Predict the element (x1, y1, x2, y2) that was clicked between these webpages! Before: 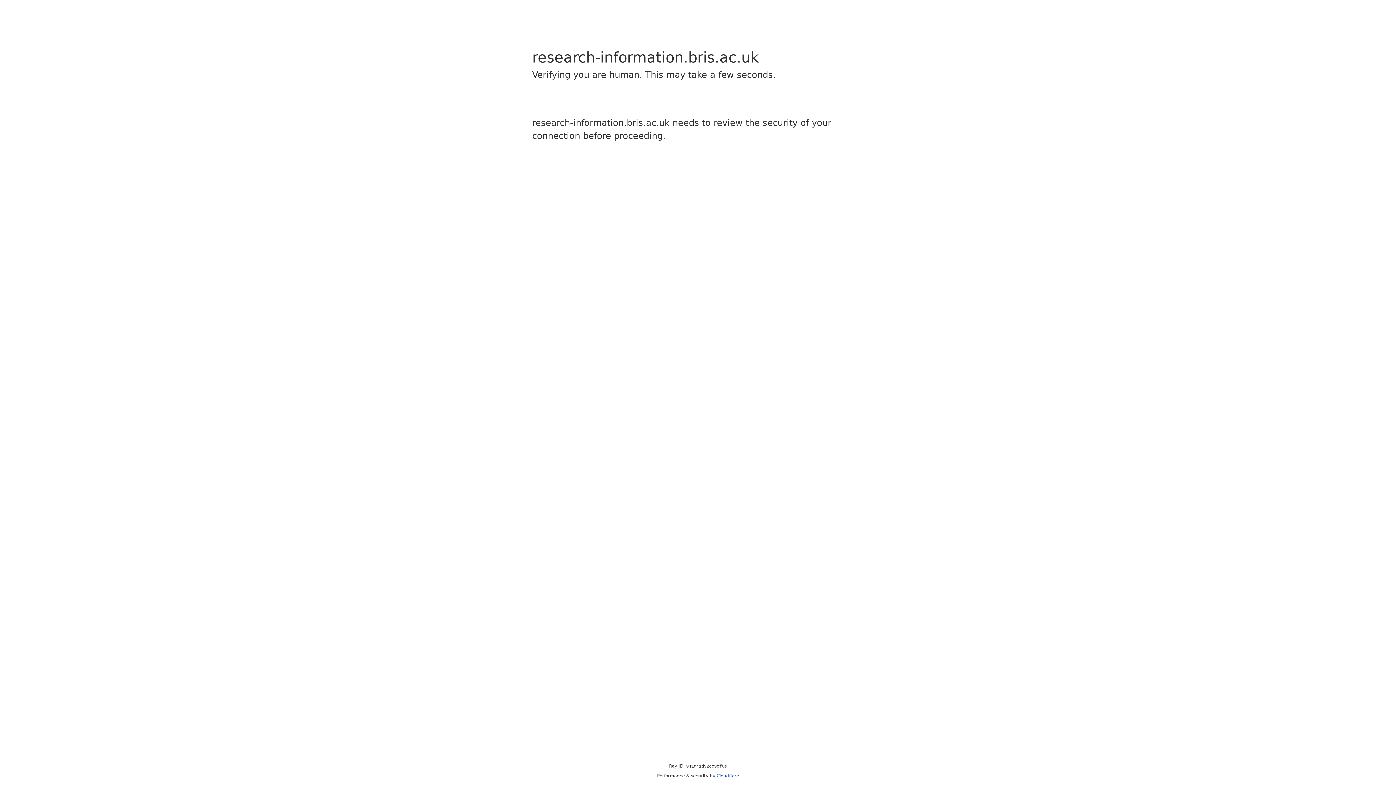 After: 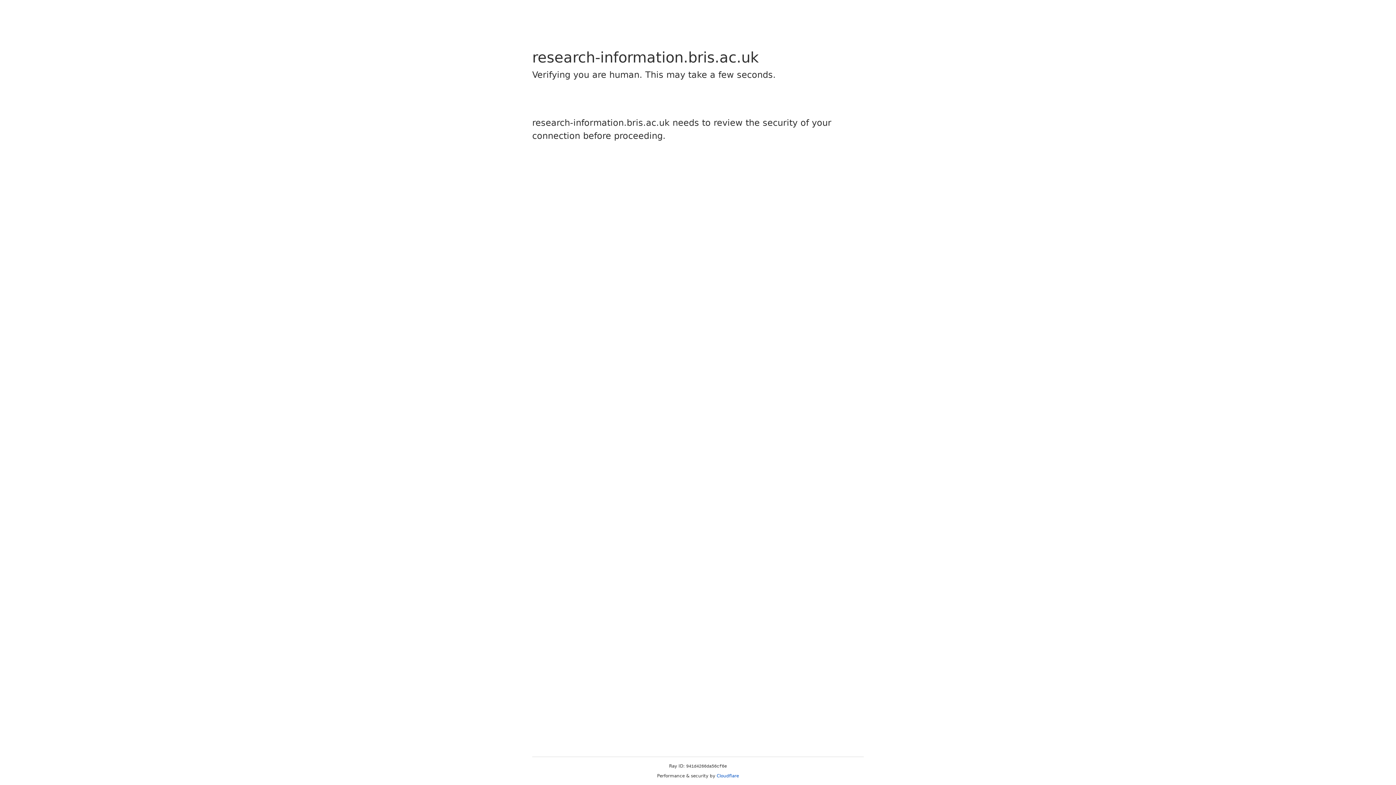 Action: bbox: (716, 773, 739, 778) label: Cloudflare